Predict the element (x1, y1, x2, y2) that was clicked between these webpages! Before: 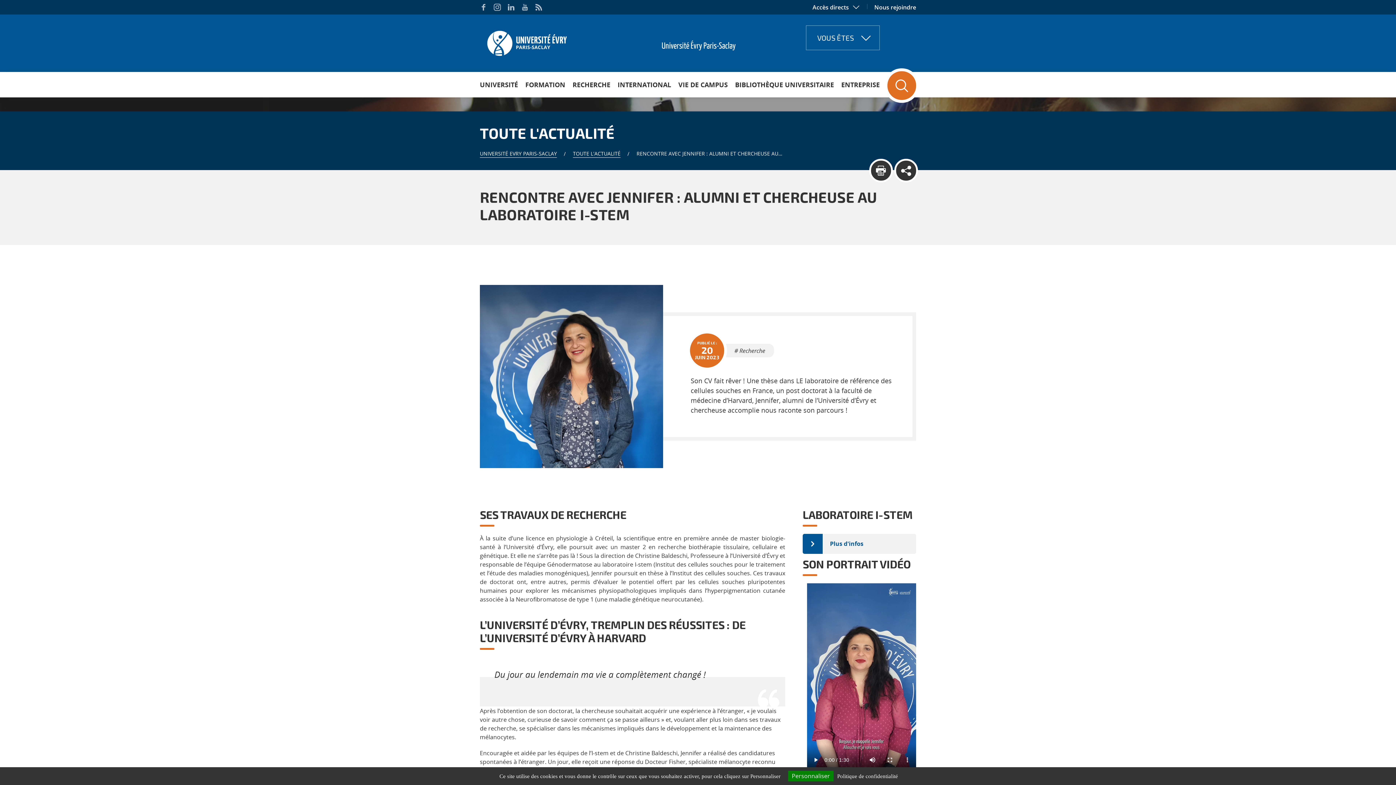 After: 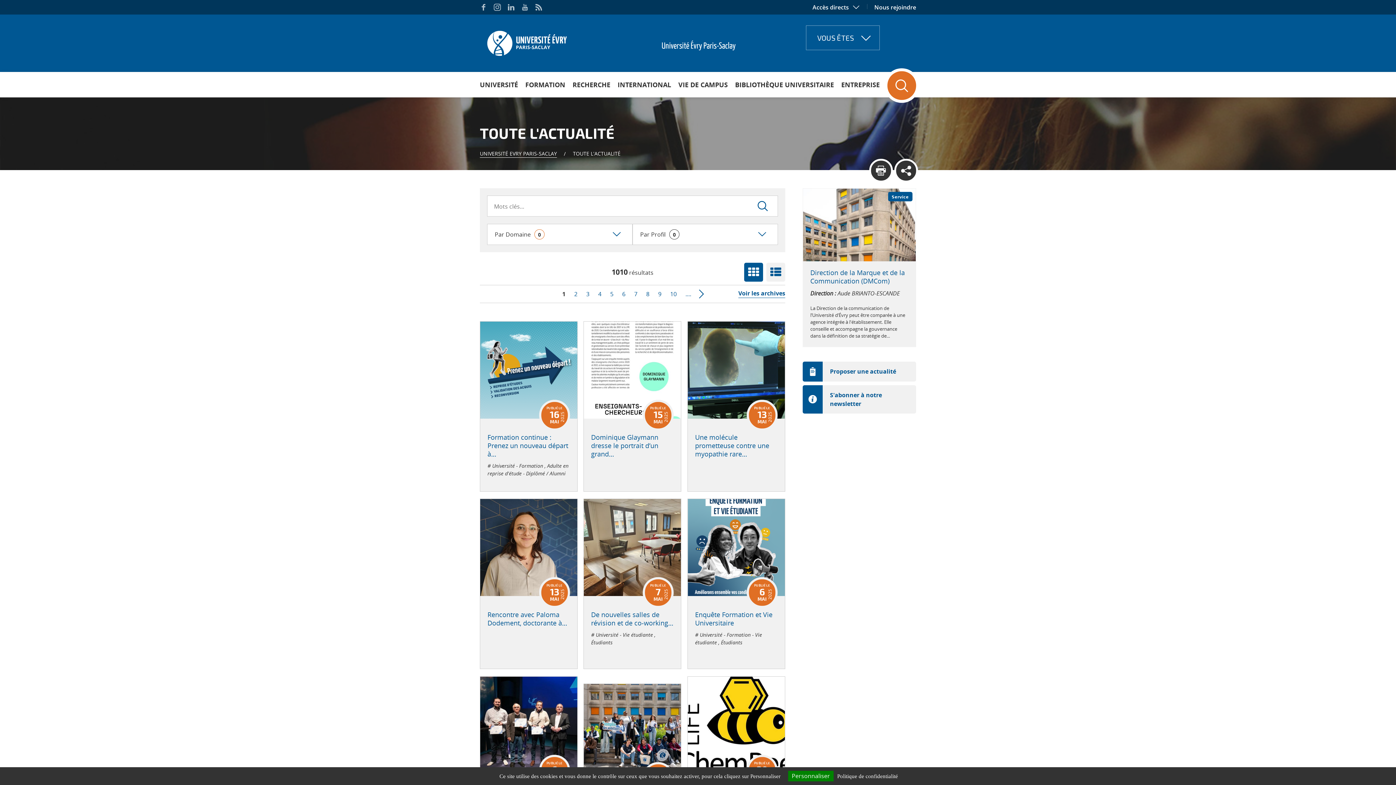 Action: bbox: (573, 150, 620, 157) label: TOUTE L'ACTUALITÉ